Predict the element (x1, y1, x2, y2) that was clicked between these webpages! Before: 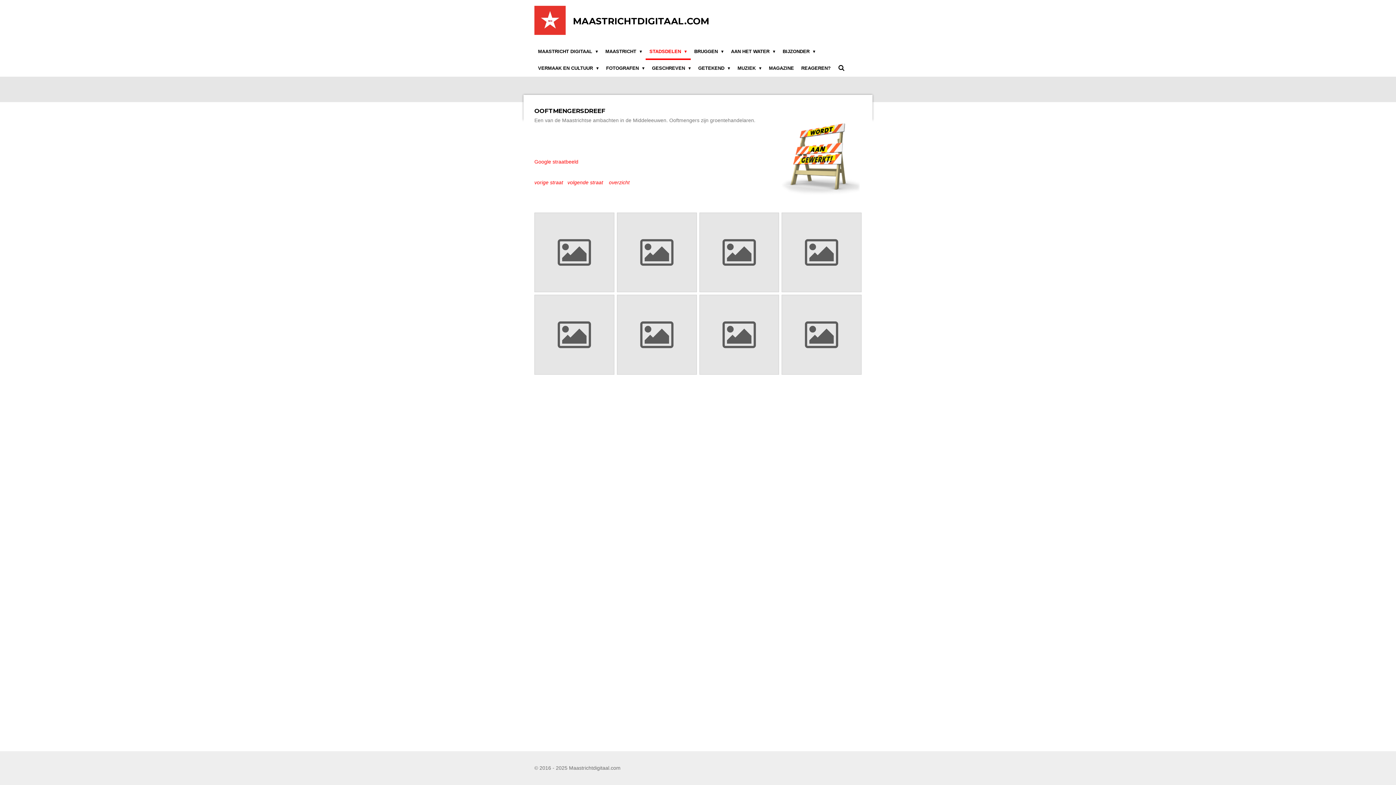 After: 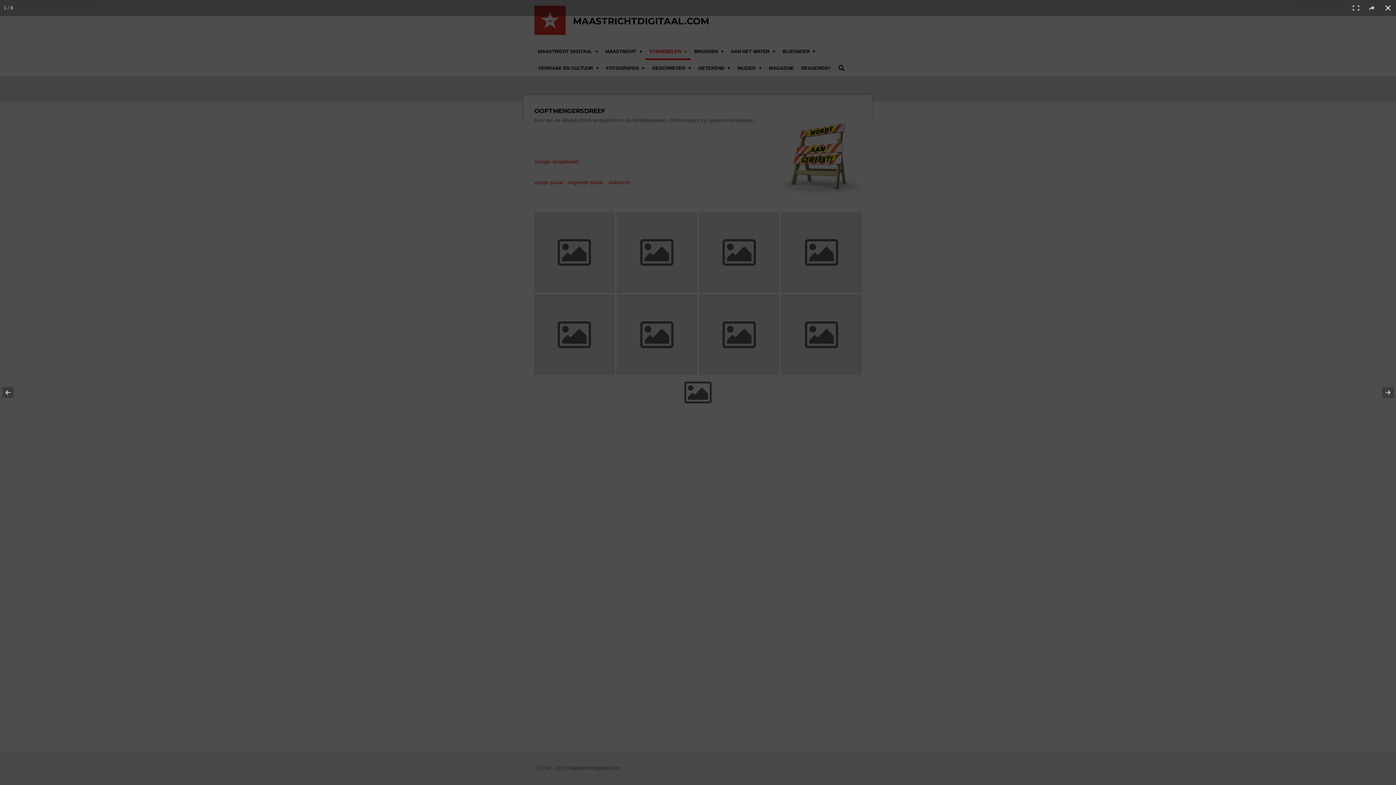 Action: bbox: (533, 211, 615, 293)